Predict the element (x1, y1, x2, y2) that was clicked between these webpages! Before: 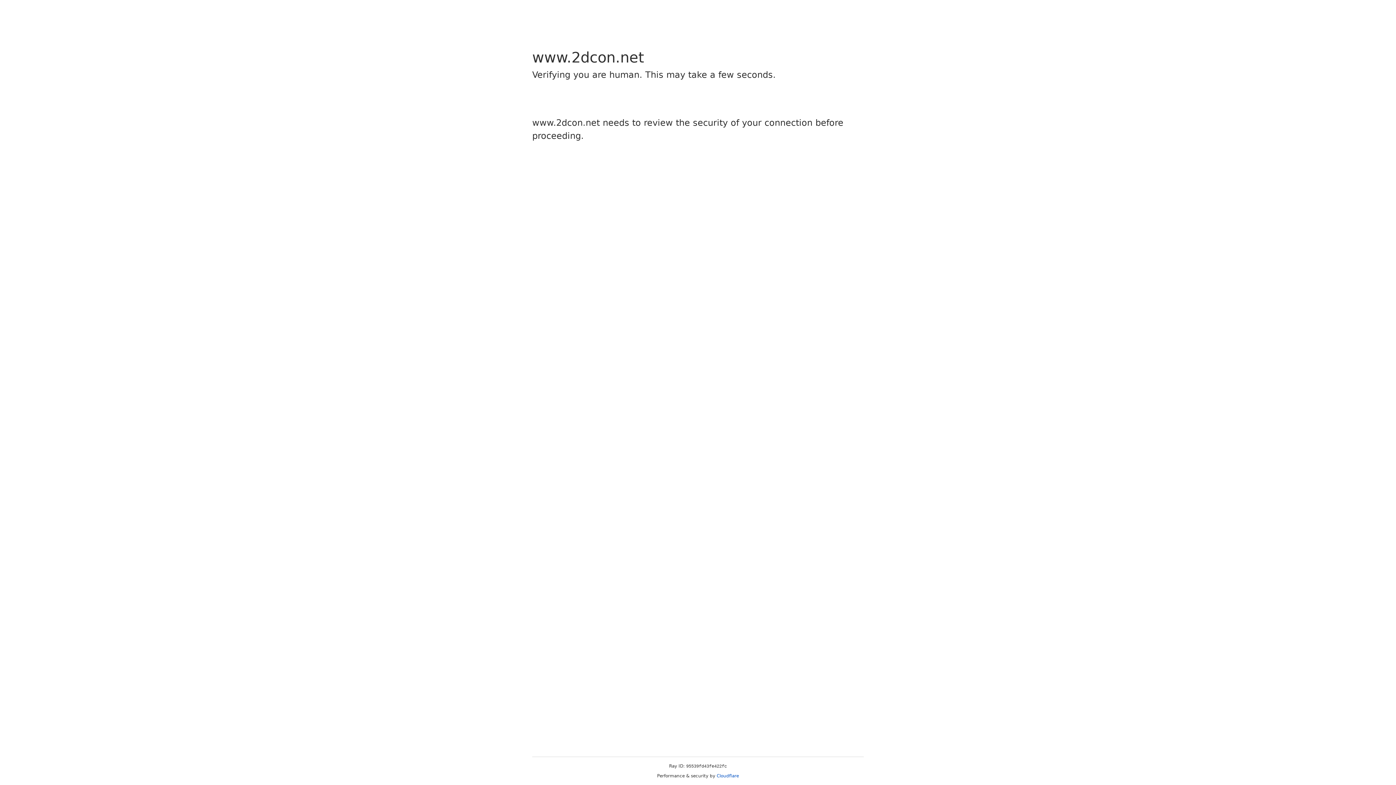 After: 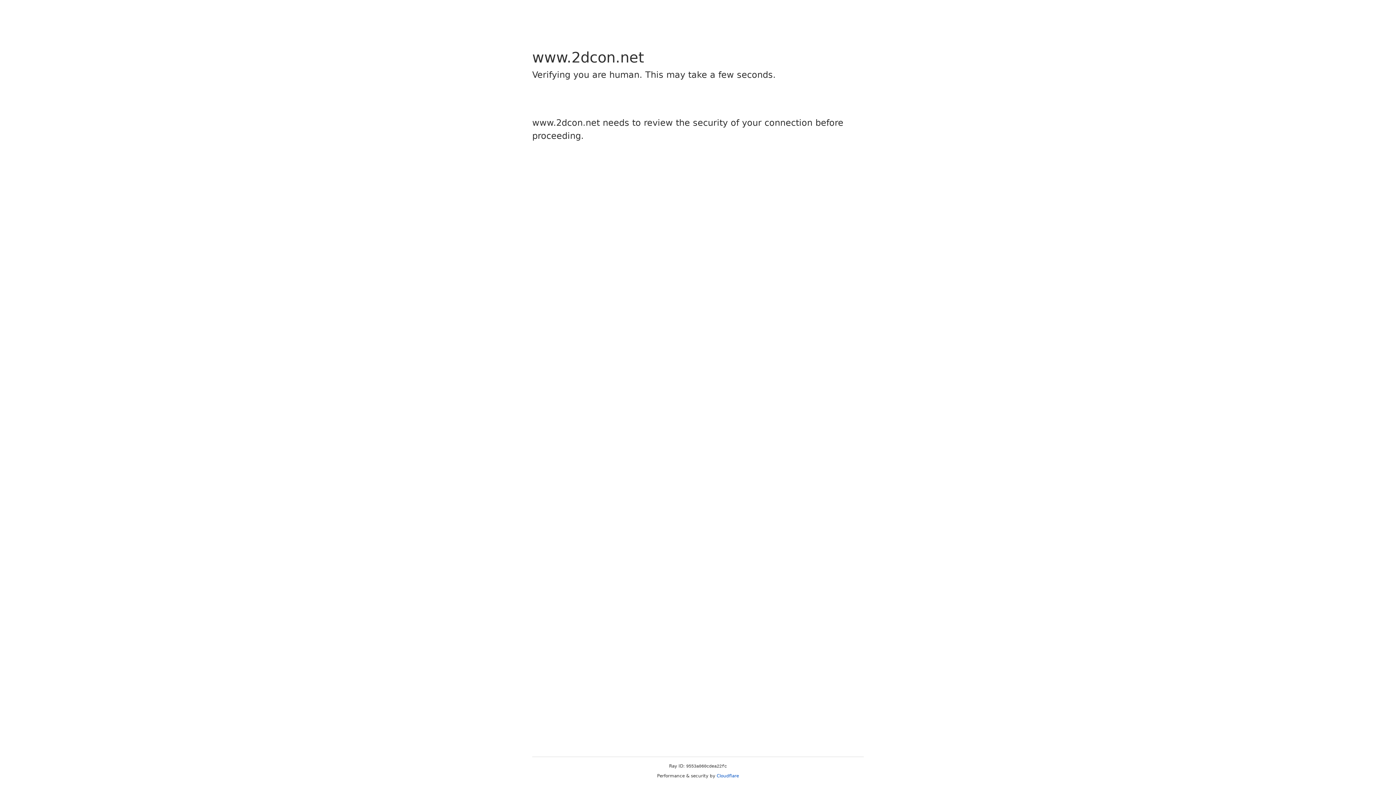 Action: label: Cloudflare bbox: (716, 773, 739, 778)